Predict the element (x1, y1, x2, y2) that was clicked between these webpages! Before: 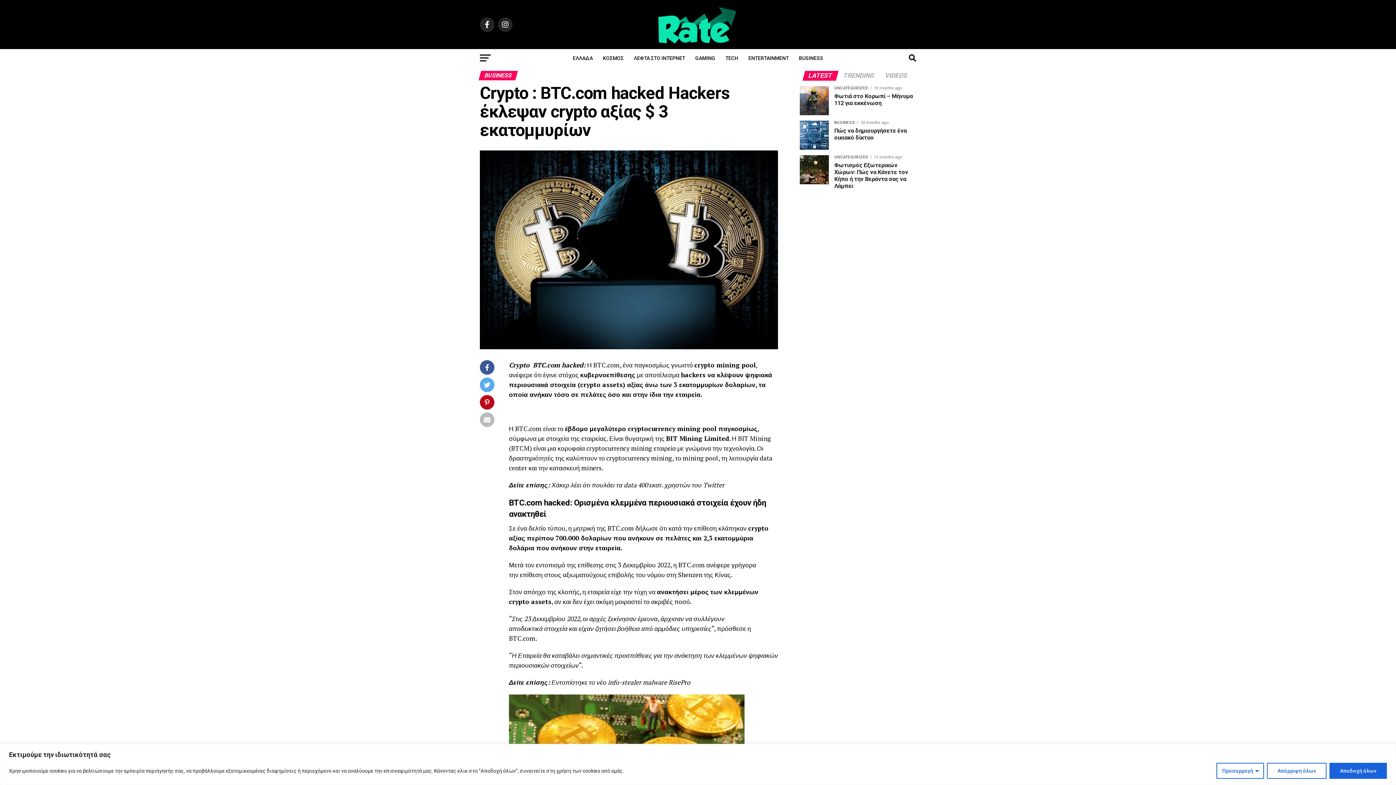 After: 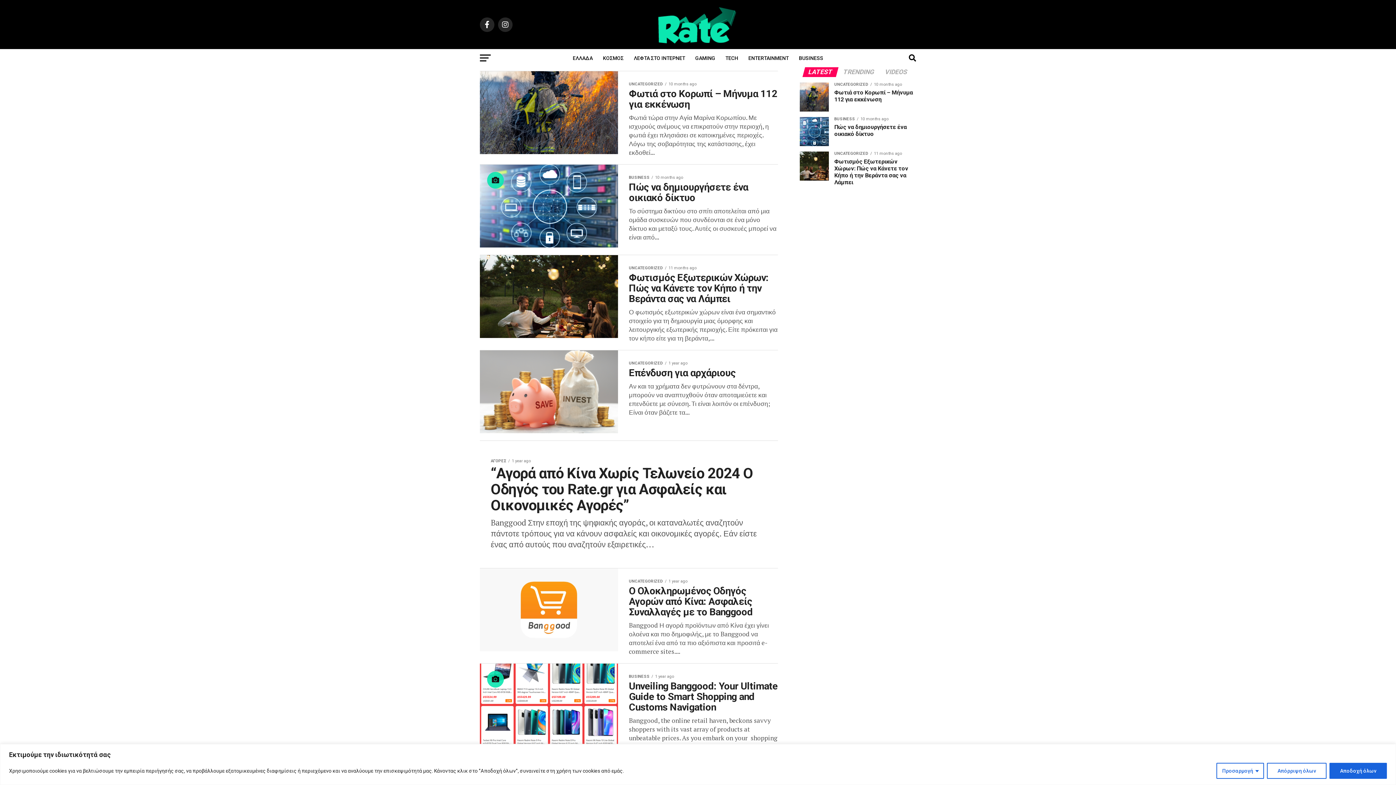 Action: bbox: (649, 38, 747, 45)